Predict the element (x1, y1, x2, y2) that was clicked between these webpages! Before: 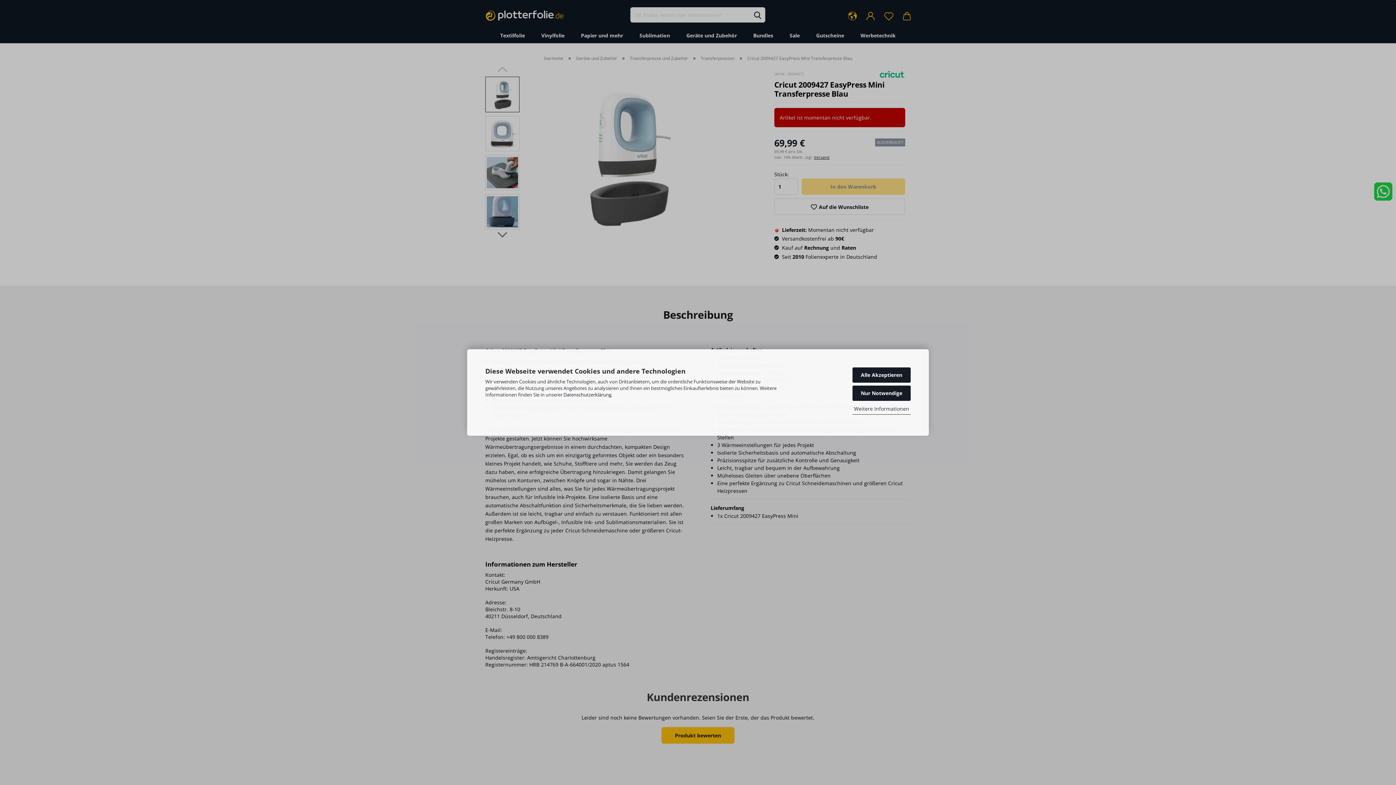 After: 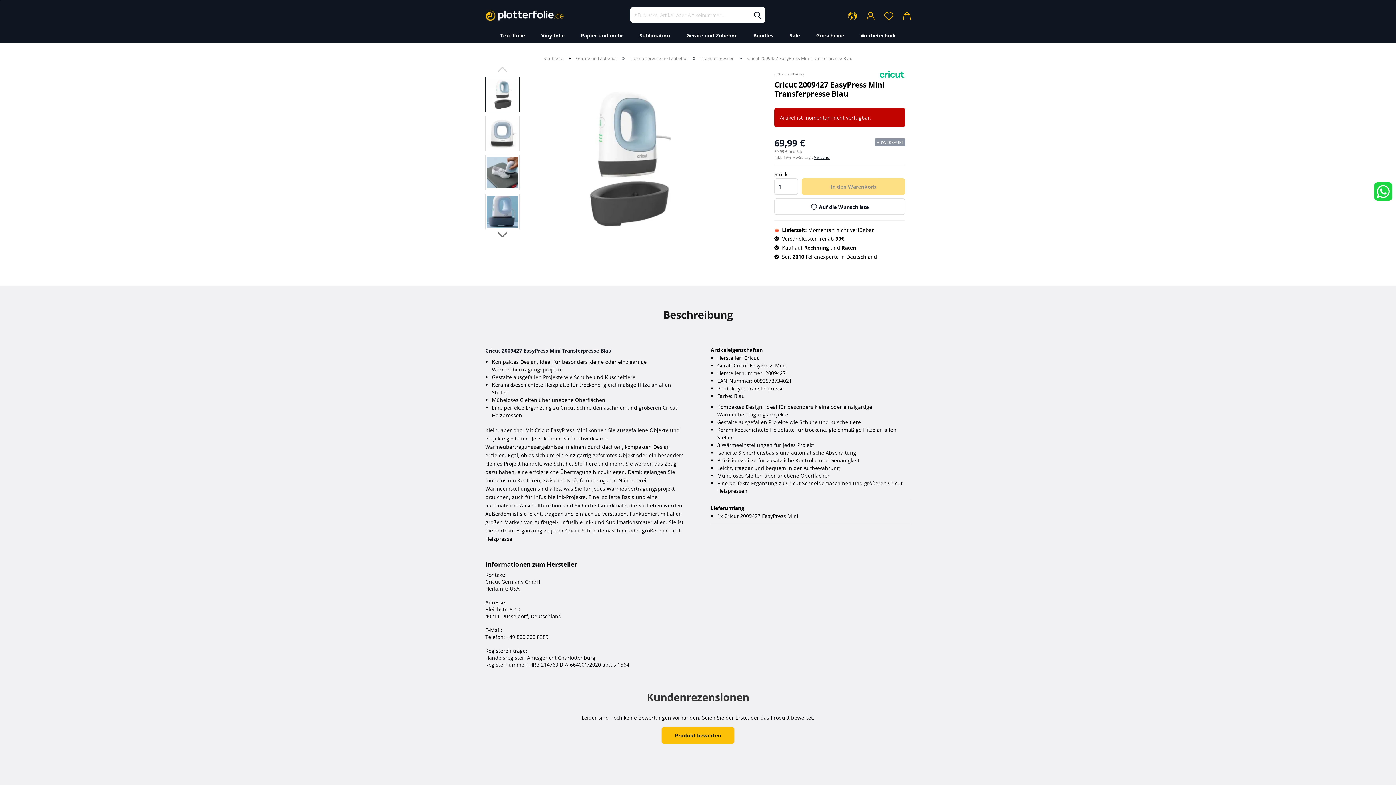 Action: label: Nur Notwendige bbox: (852, 385, 910, 401)